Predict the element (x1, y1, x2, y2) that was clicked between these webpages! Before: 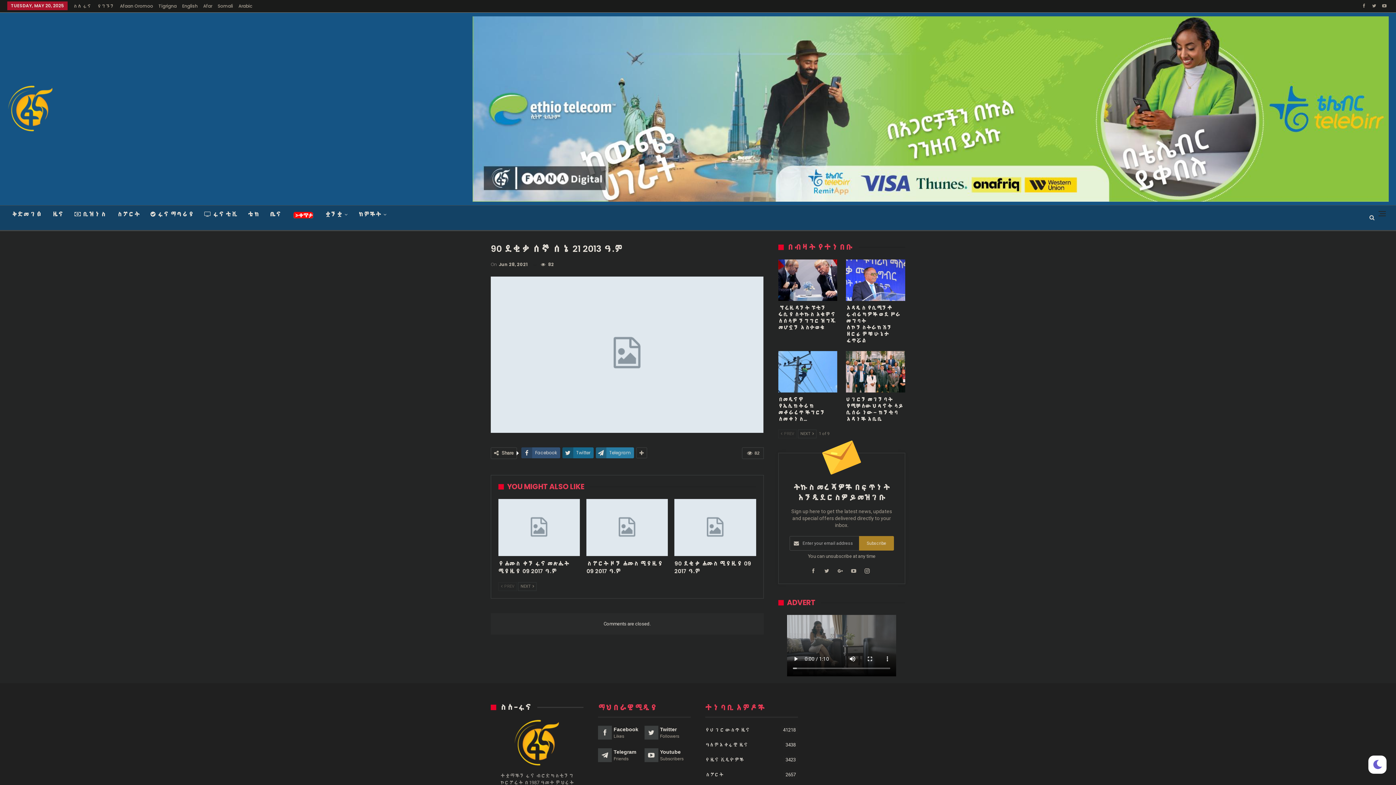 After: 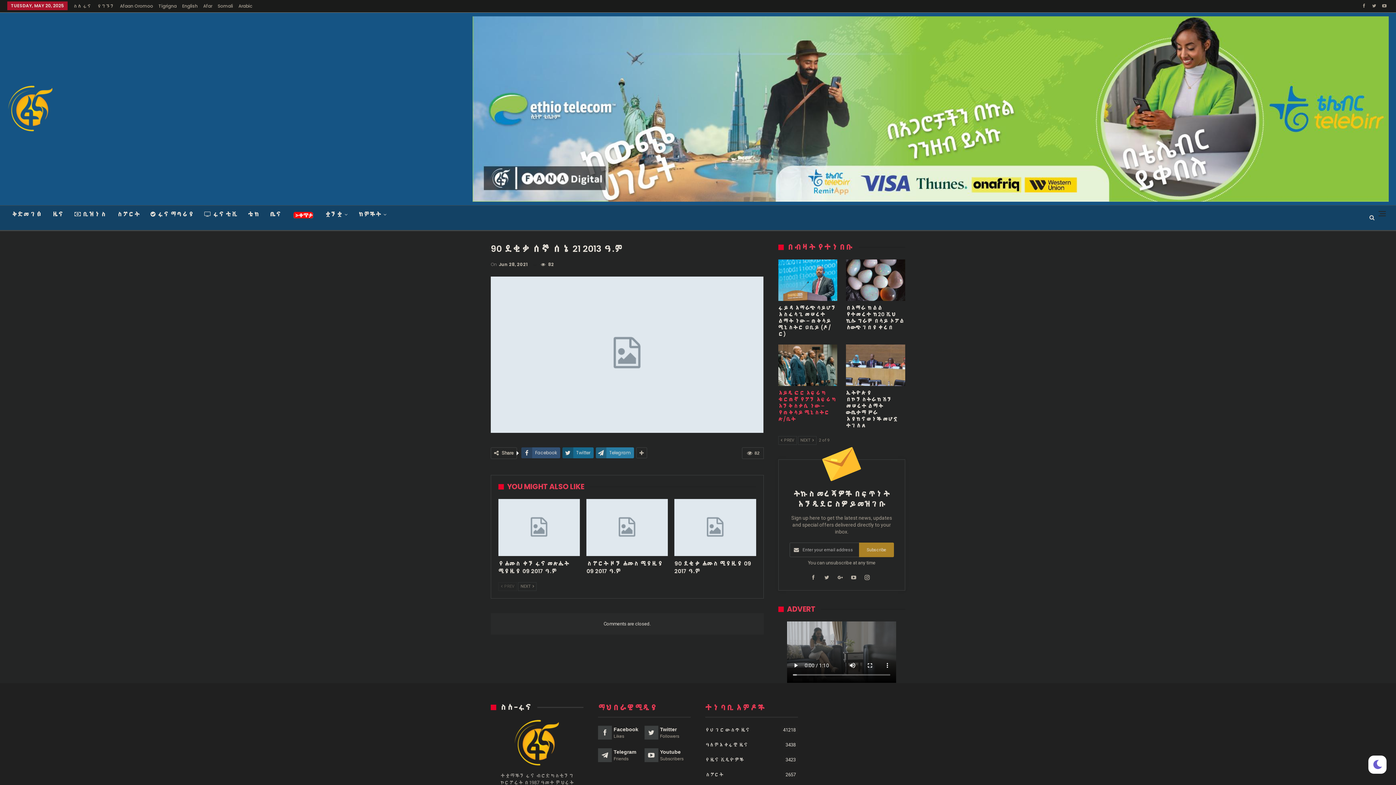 Action: label: NEXT  bbox: (798, 429, 816, 438)